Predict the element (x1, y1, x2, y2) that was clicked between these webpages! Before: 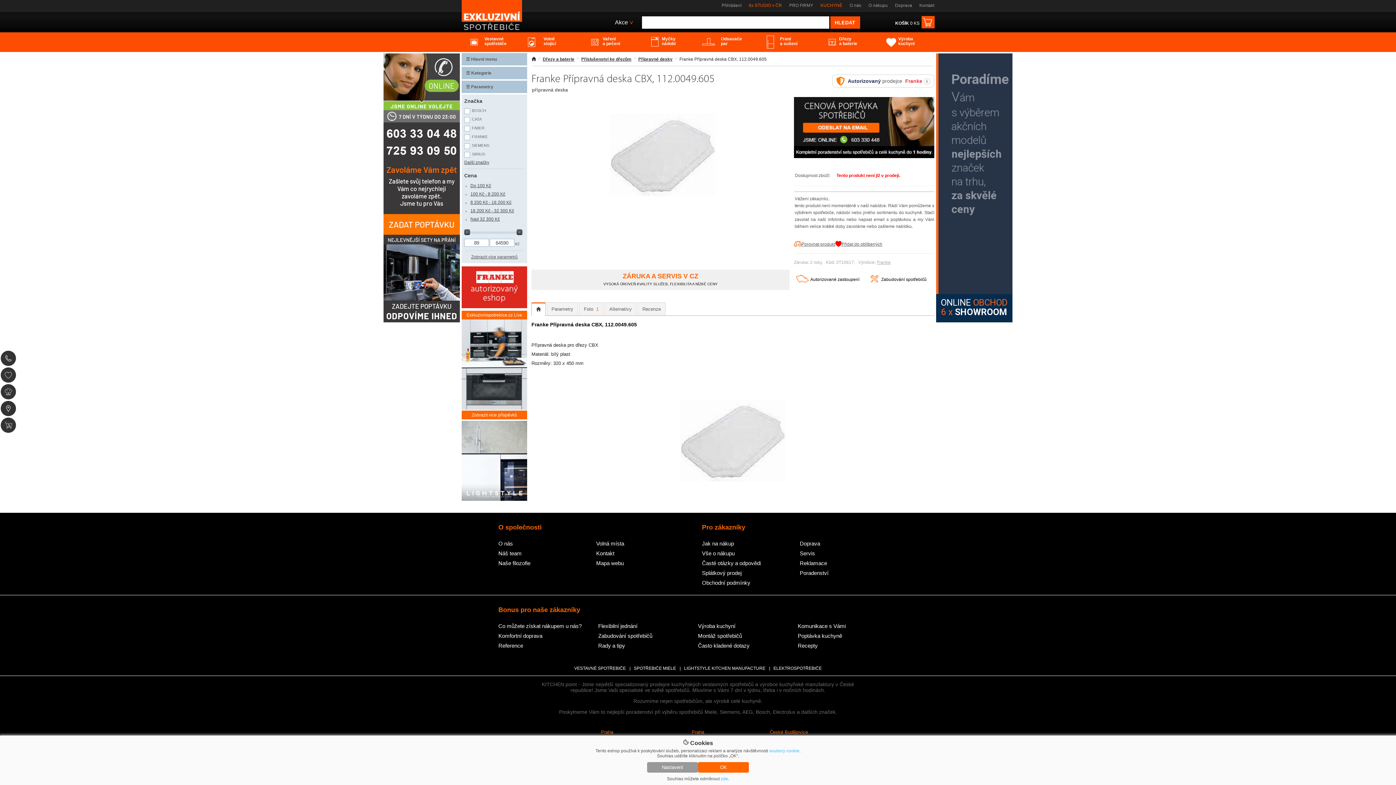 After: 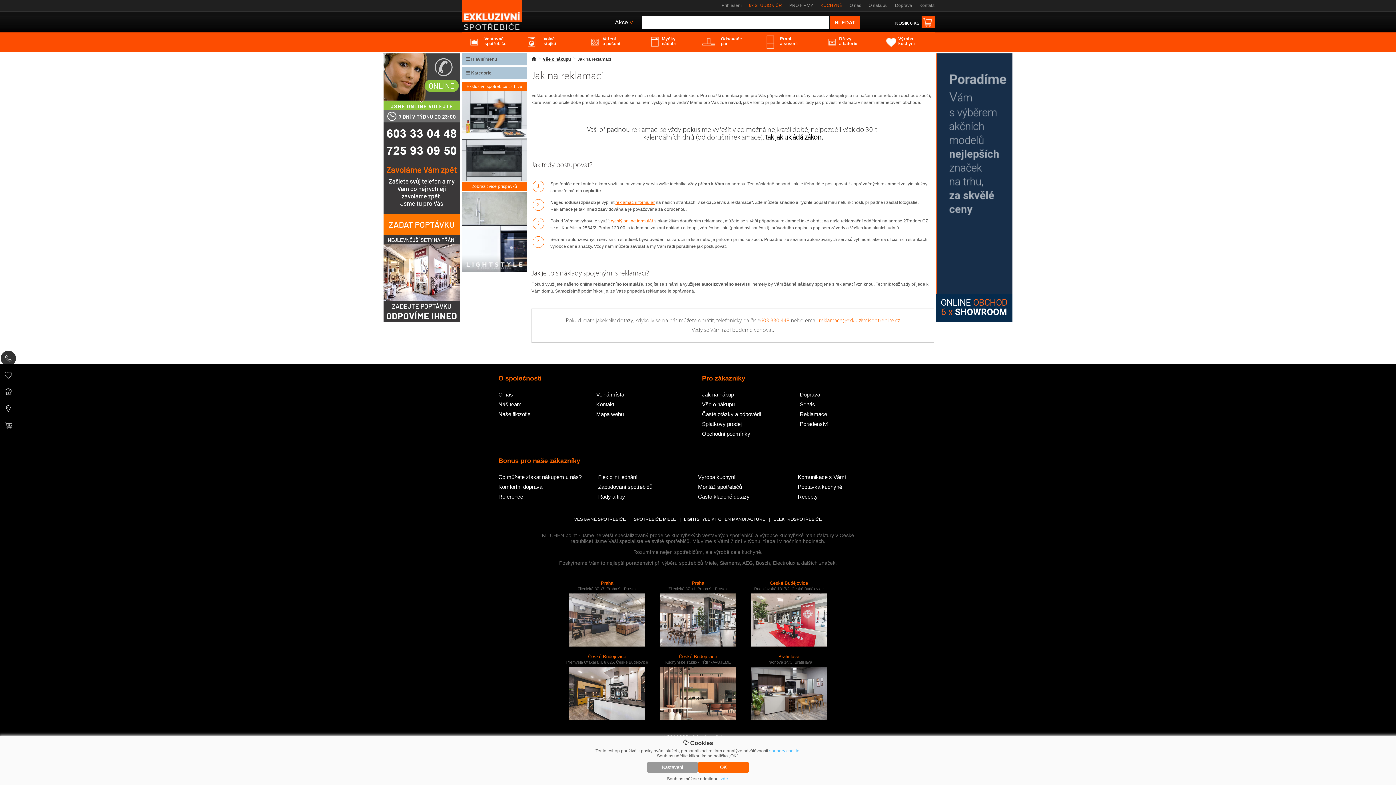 Action: bbox: (799, 560, 827, 566) label: Reklamace